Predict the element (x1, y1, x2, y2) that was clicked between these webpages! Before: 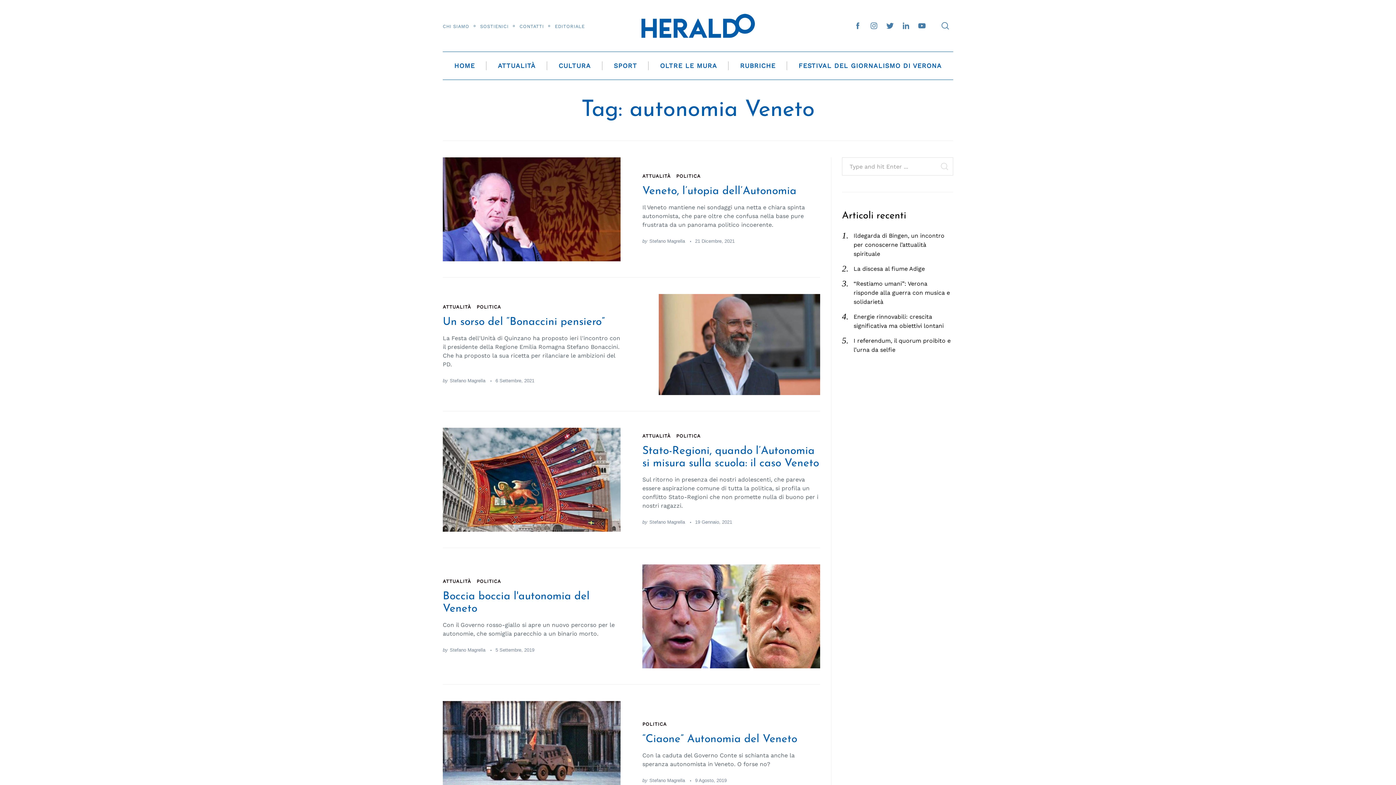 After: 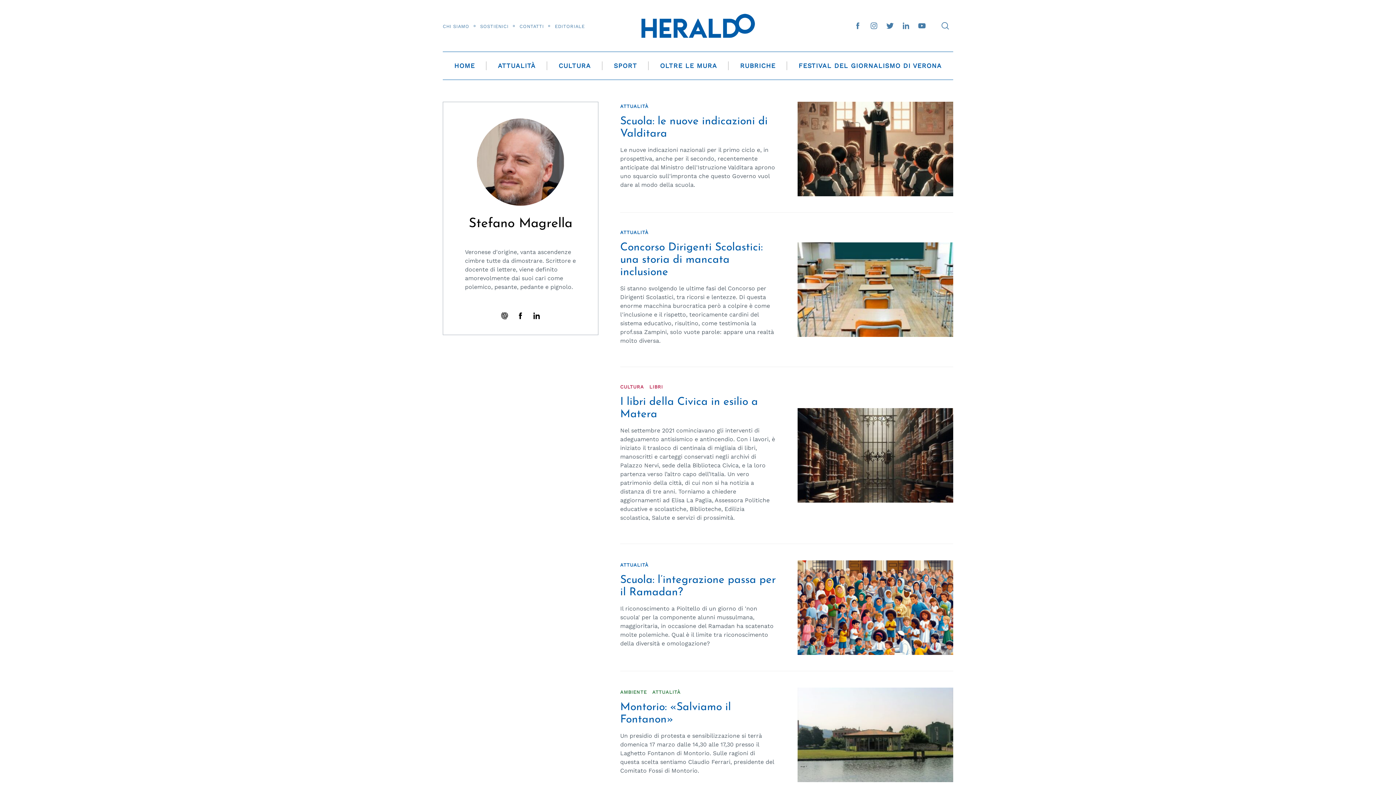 Action: label: Stefano Magrella bbox: (649, 778, 685, 783)